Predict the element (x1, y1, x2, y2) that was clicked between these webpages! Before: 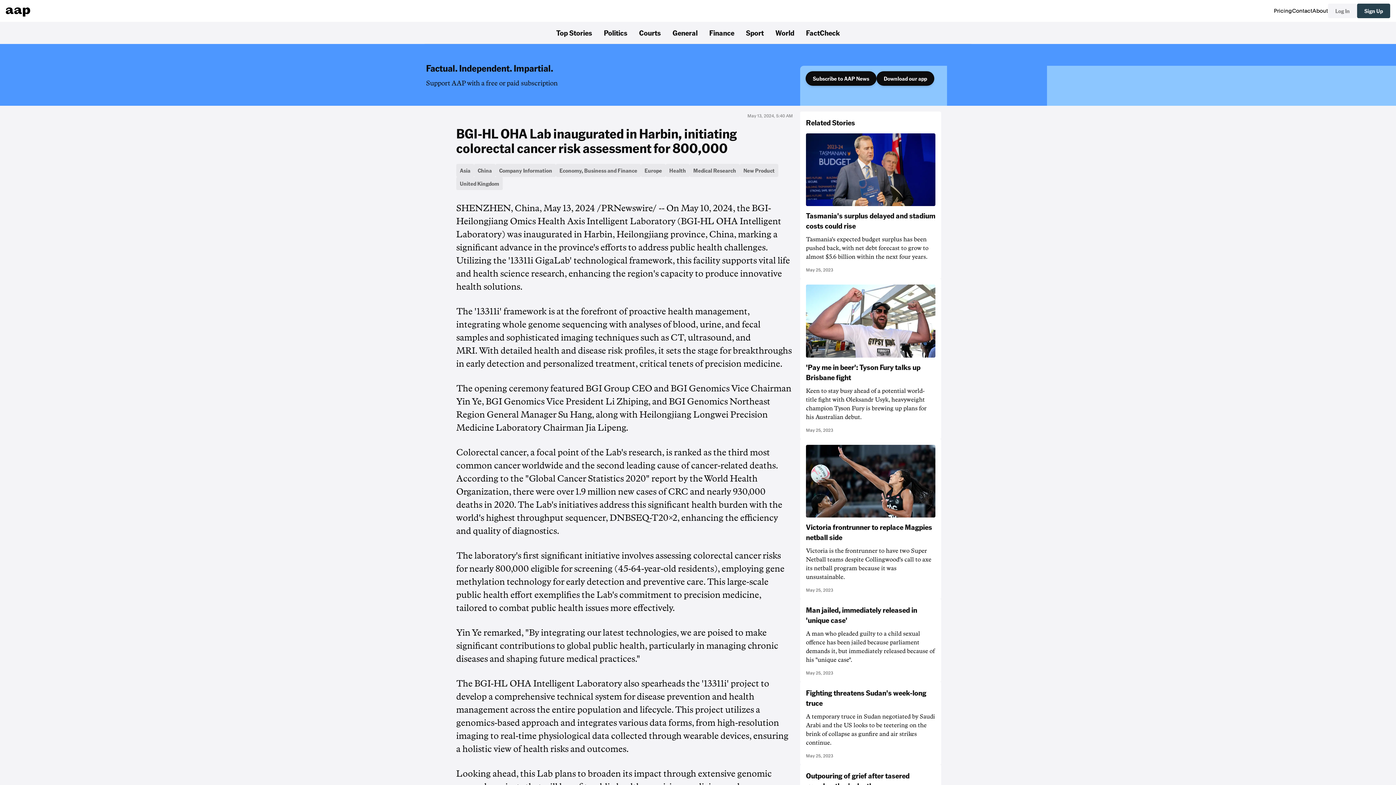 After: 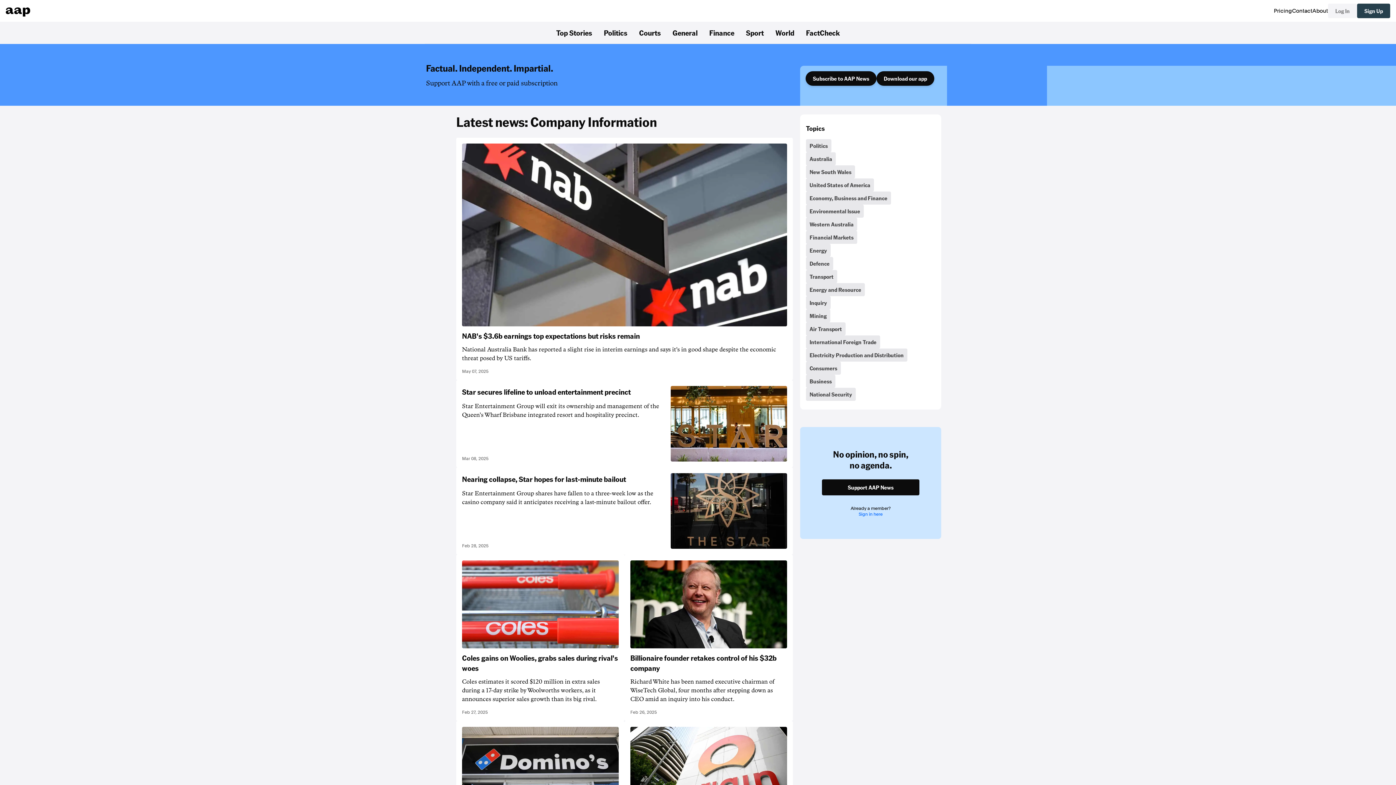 Action: bbox: (495, 164, 556, 177) label: Company Information